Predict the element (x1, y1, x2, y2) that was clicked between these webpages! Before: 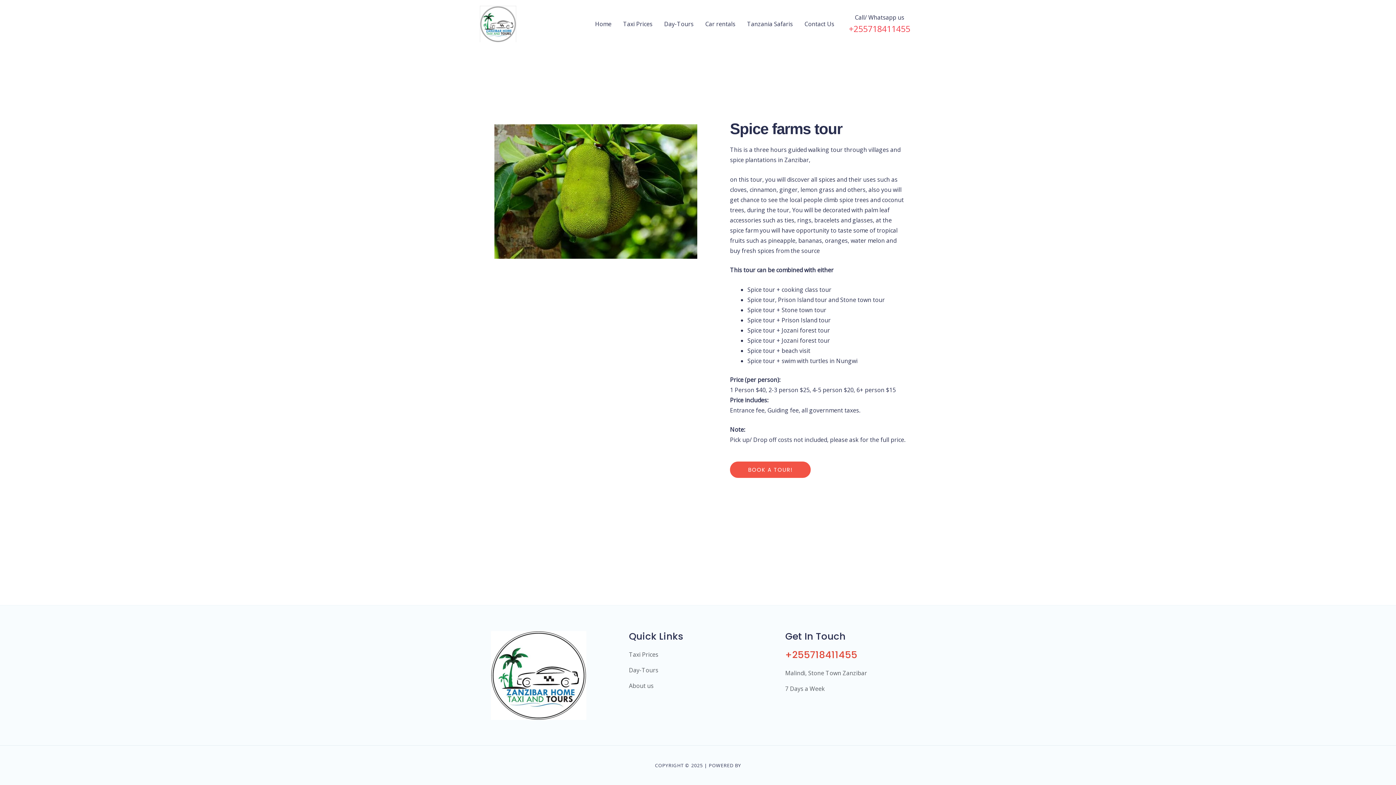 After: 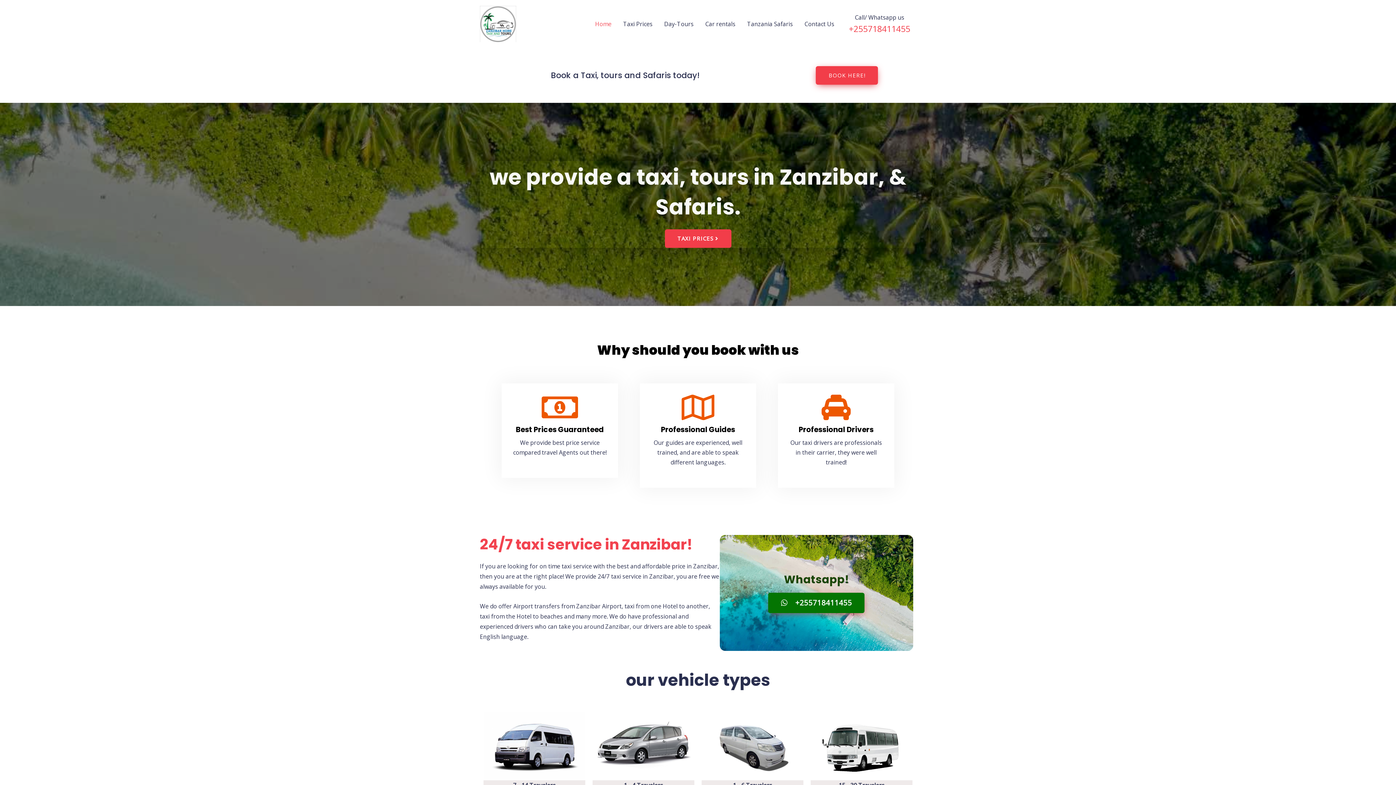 Action: bbox: (589, 12, 617, 35) label: Home